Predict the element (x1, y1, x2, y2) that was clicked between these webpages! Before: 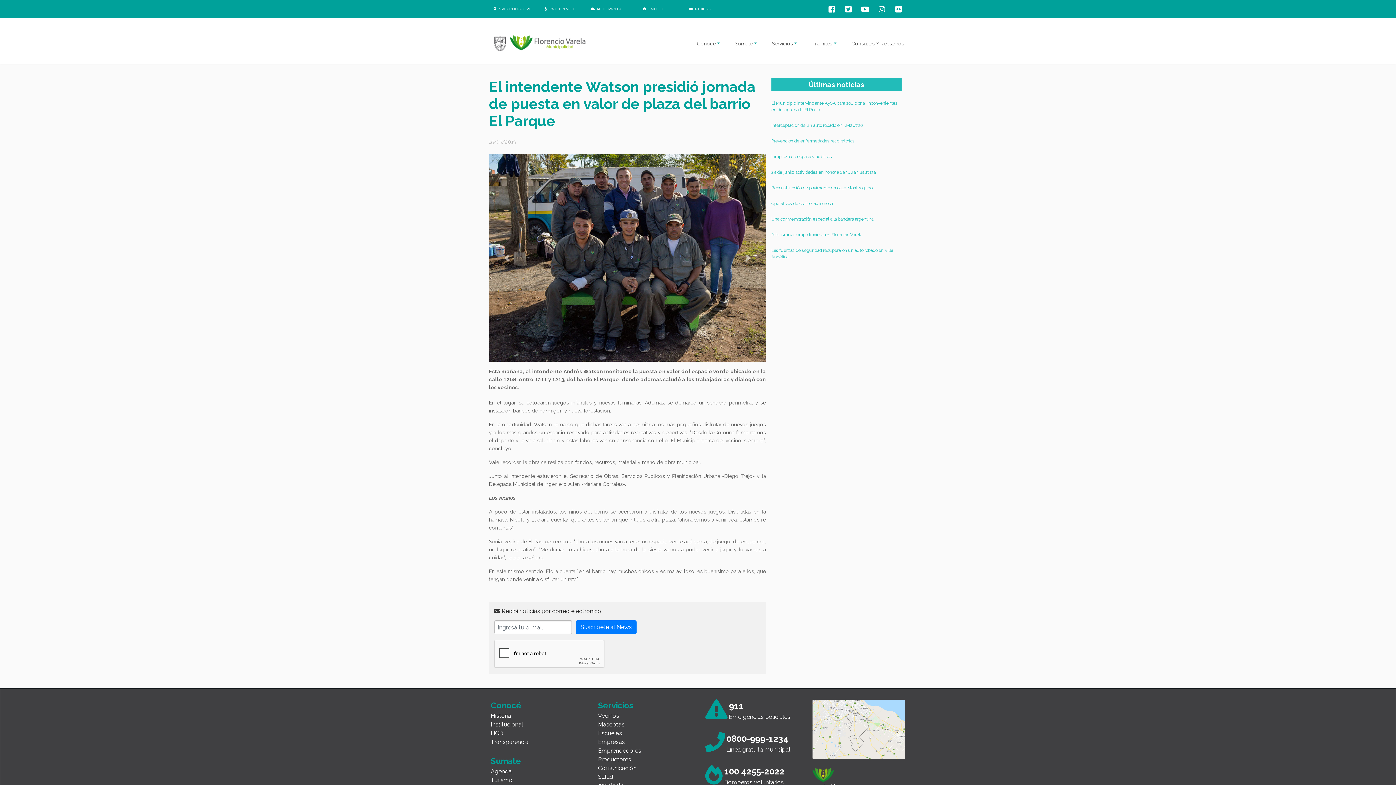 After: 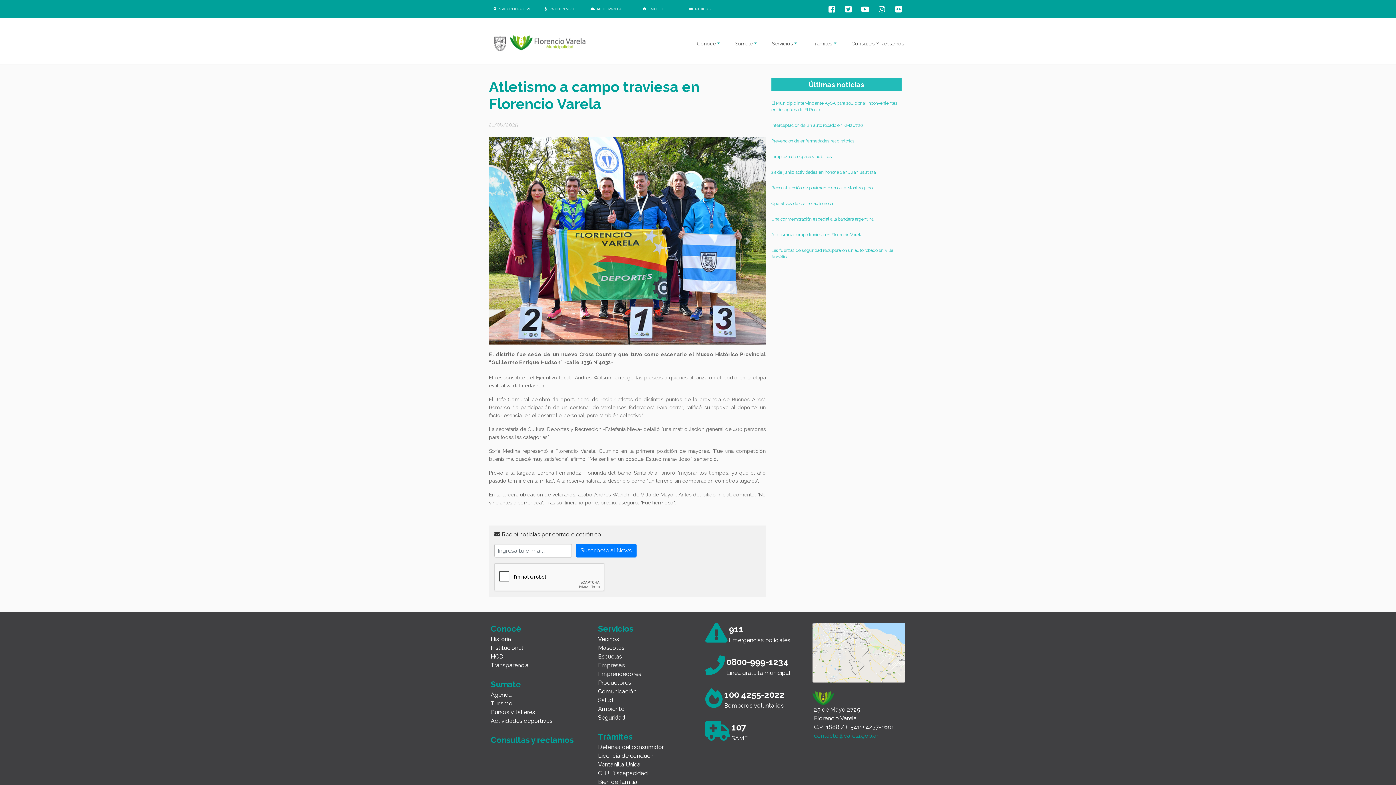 Action: label: Atletismo a campo traviesa en Florencio Varela bbox: (771, 232, 862, 237)